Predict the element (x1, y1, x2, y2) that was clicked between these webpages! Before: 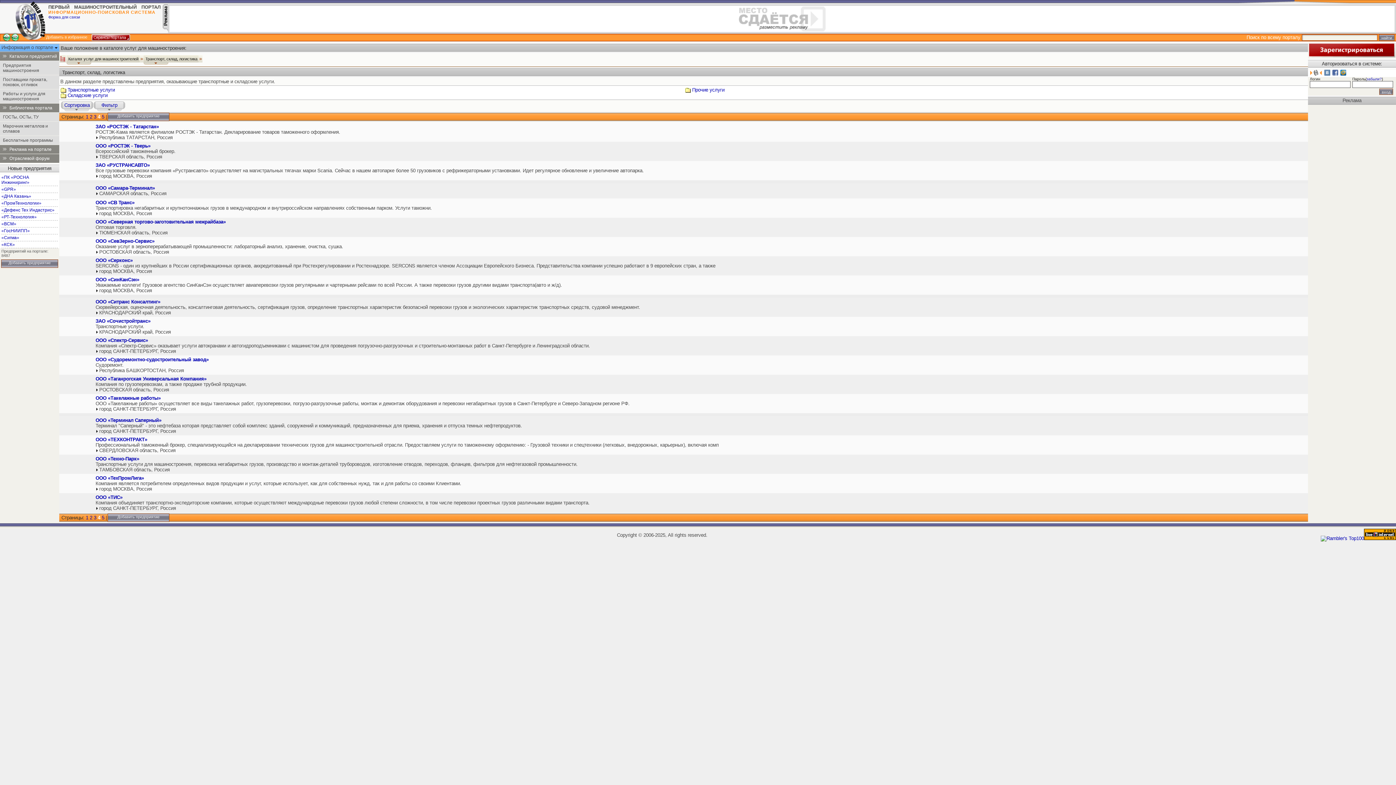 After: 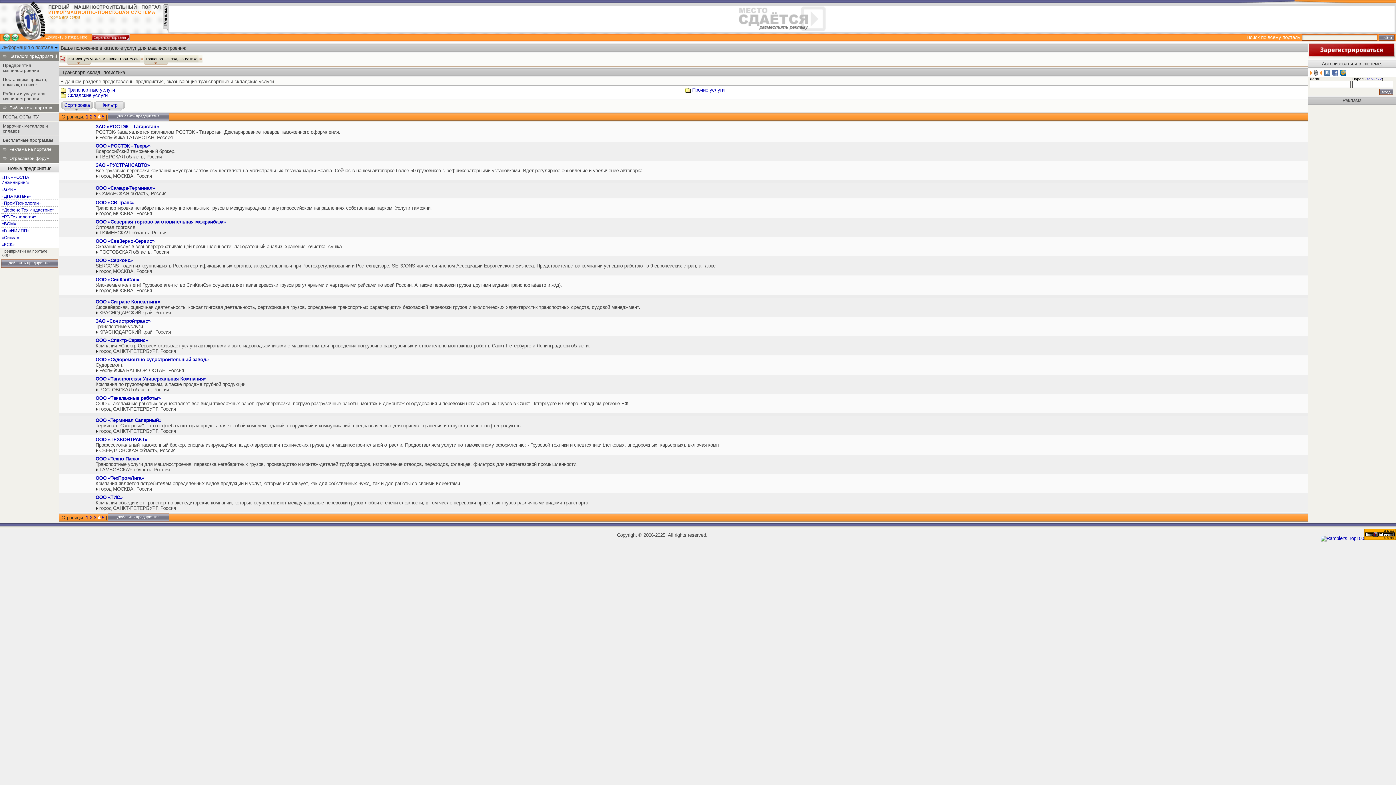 Action: label: Форма для связи bbox: (48, 14, 80, 19)